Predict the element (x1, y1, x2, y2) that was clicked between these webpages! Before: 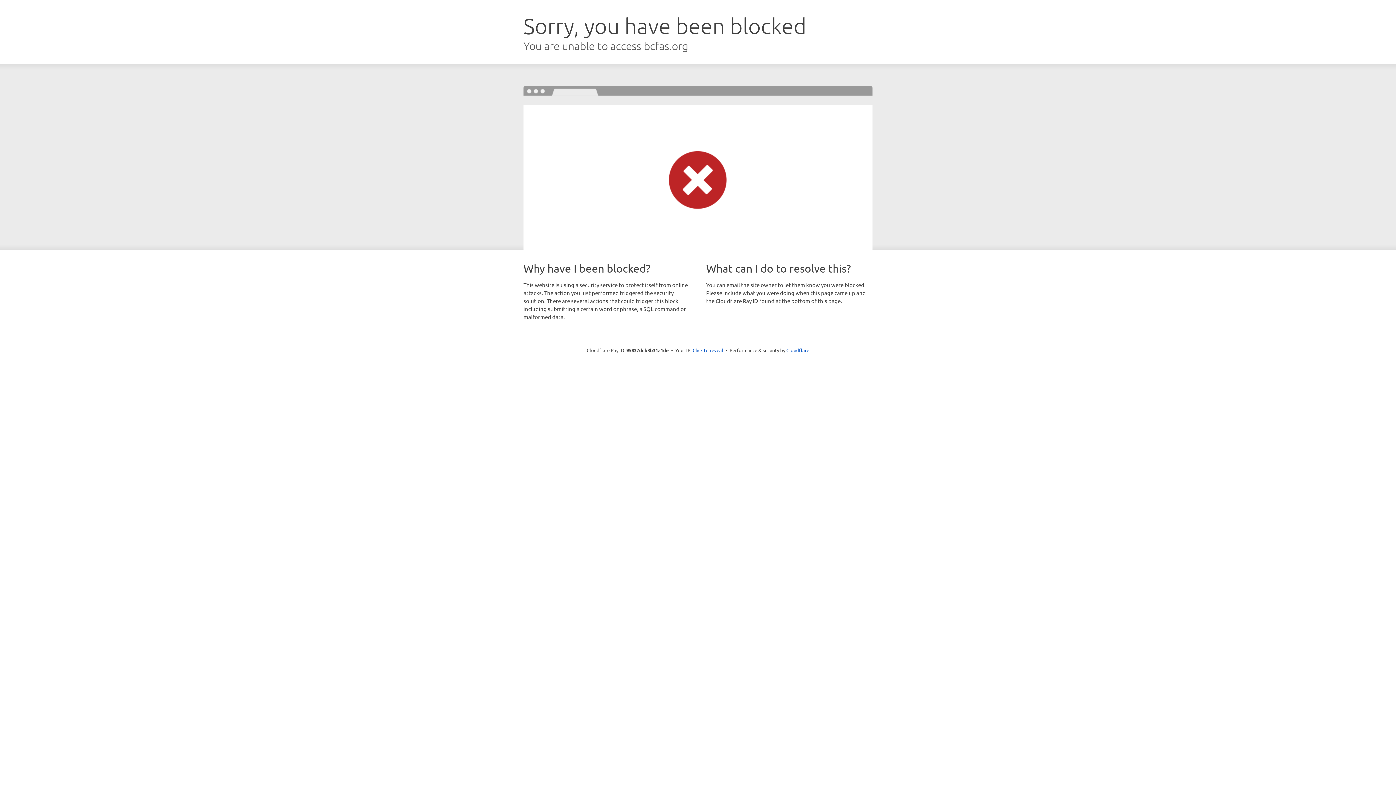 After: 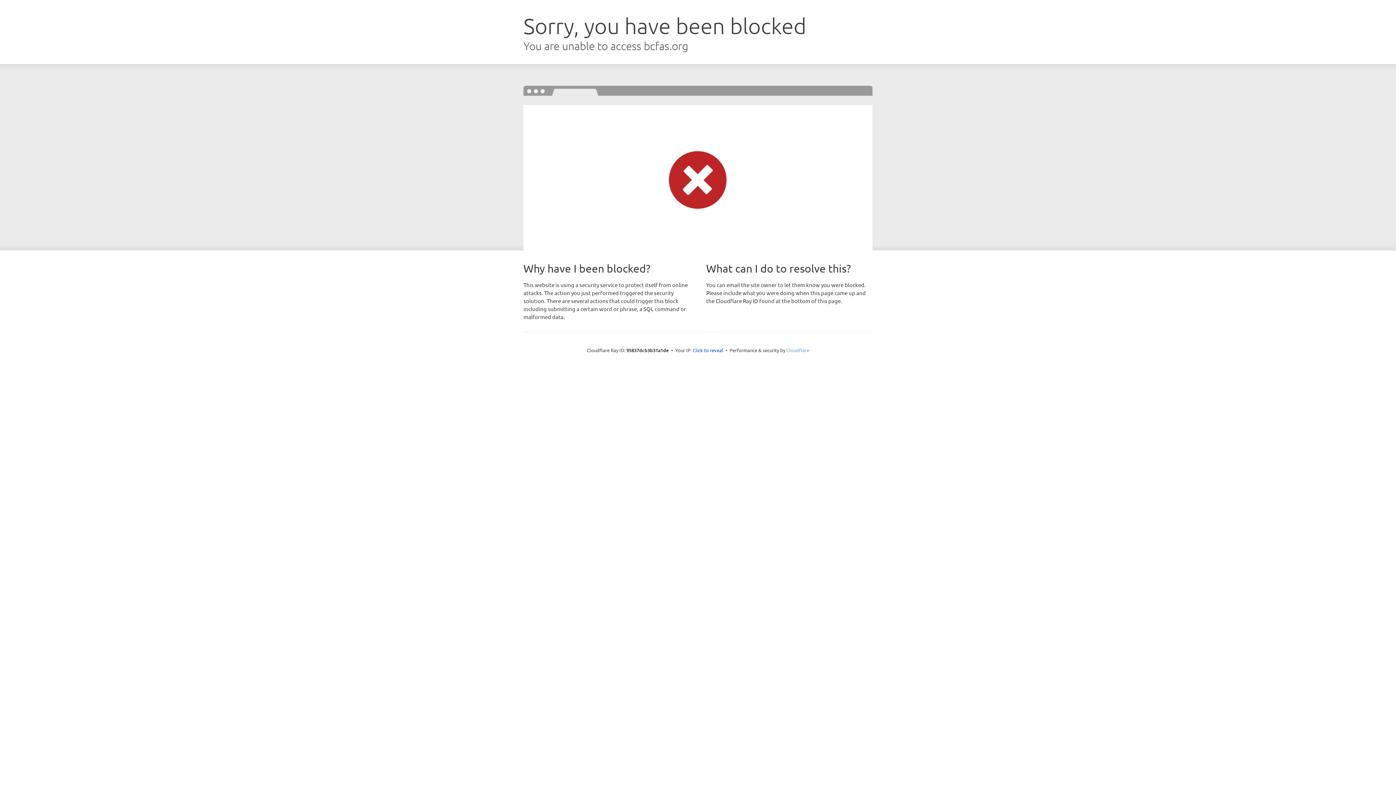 Action: label: Cloudflare bbox: (786, 347, 809, 353)